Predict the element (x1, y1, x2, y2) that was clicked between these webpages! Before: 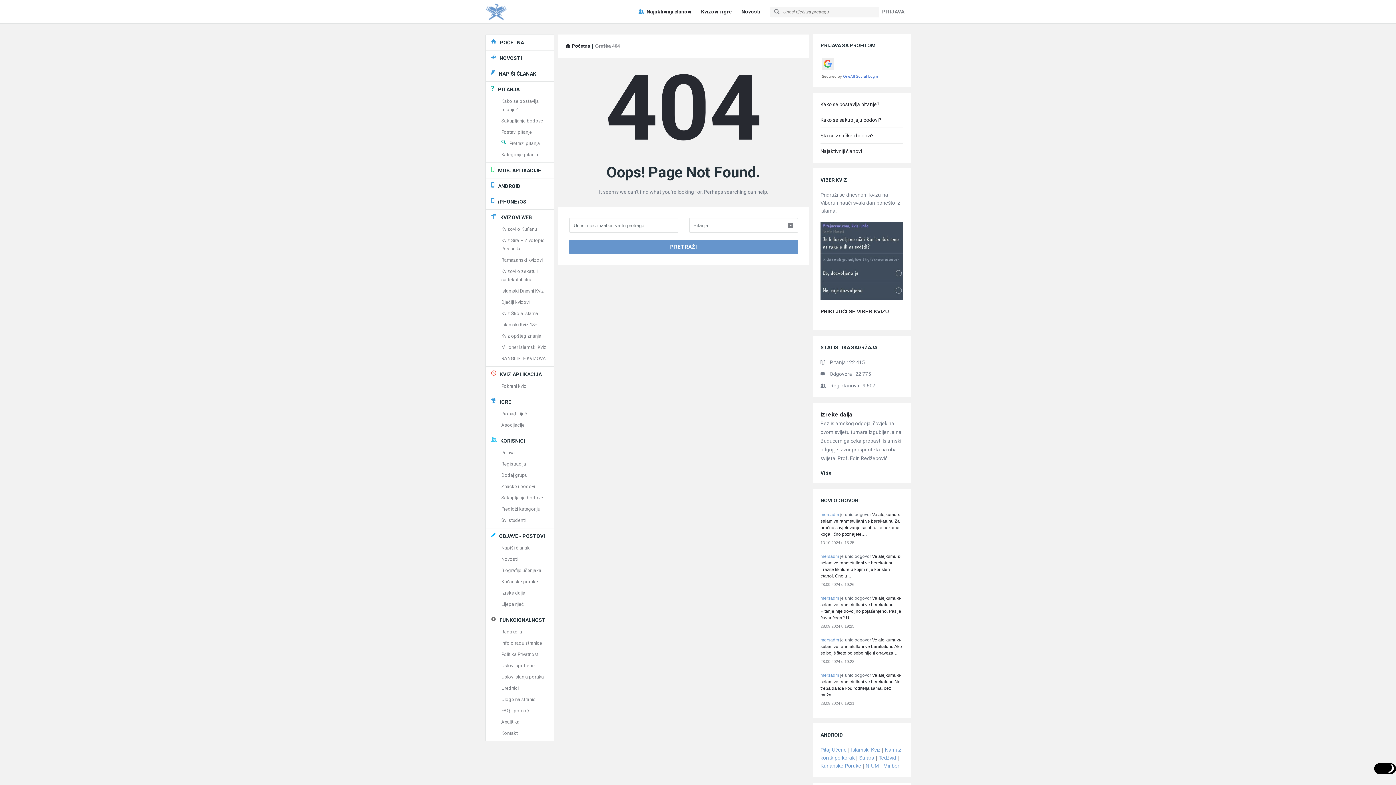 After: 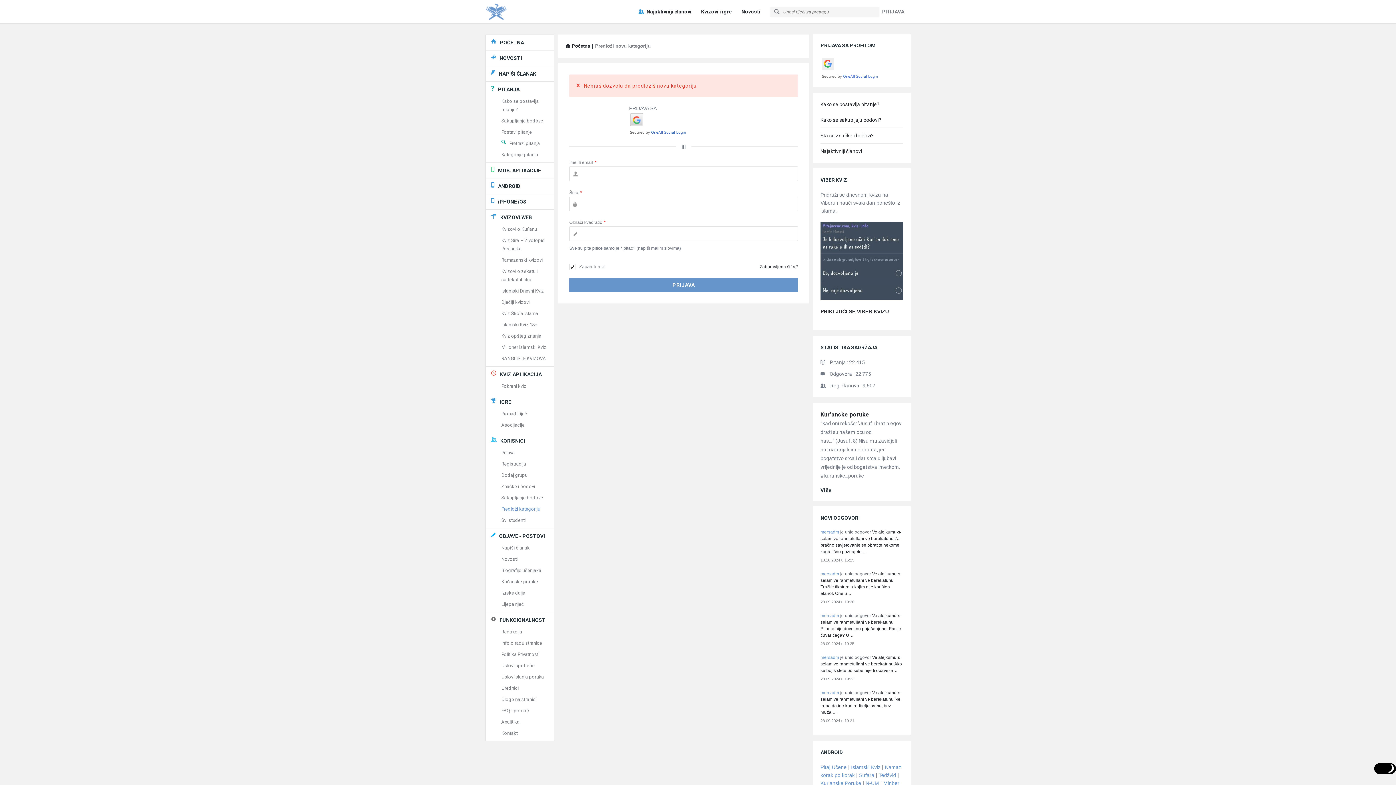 Action: label: Predloži kategoriju bbox: (501, 506, 540, 512)